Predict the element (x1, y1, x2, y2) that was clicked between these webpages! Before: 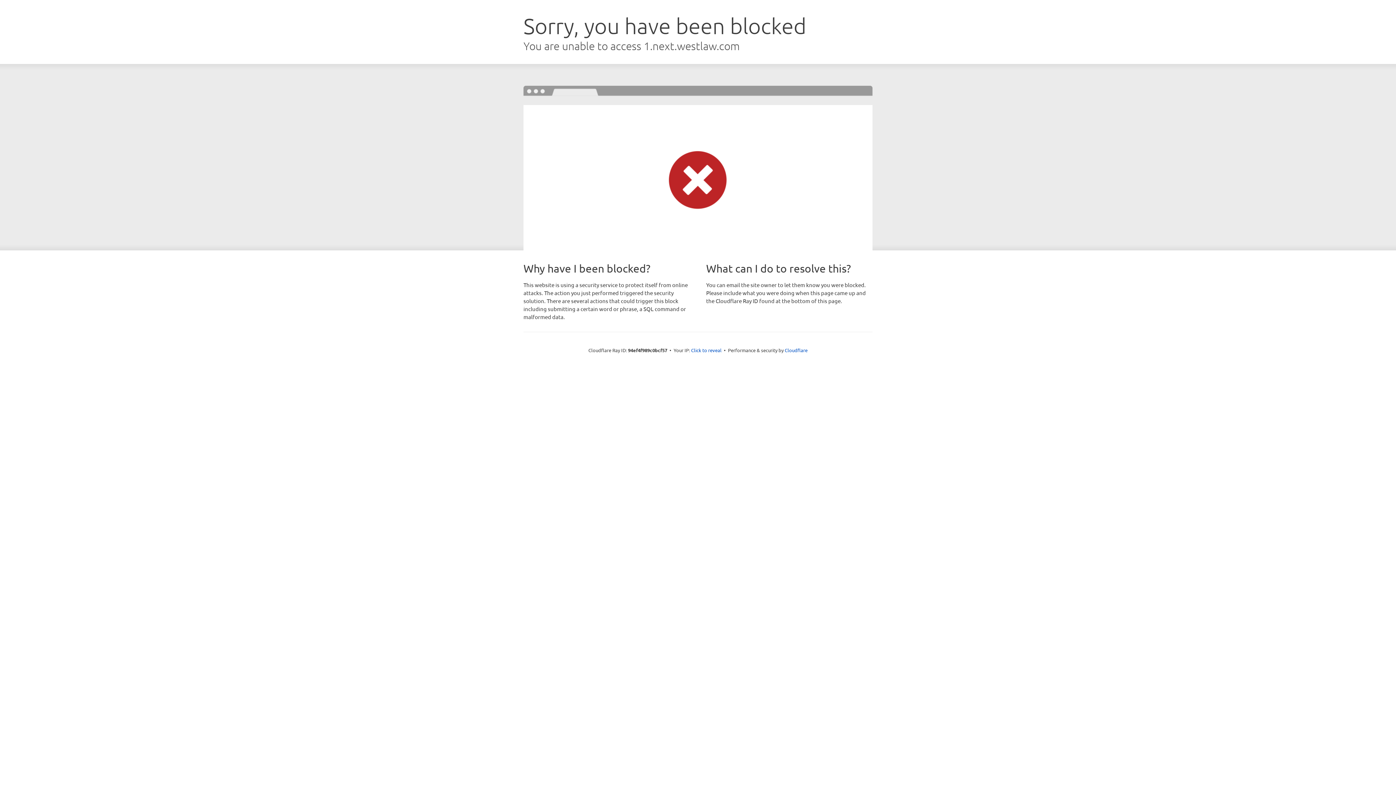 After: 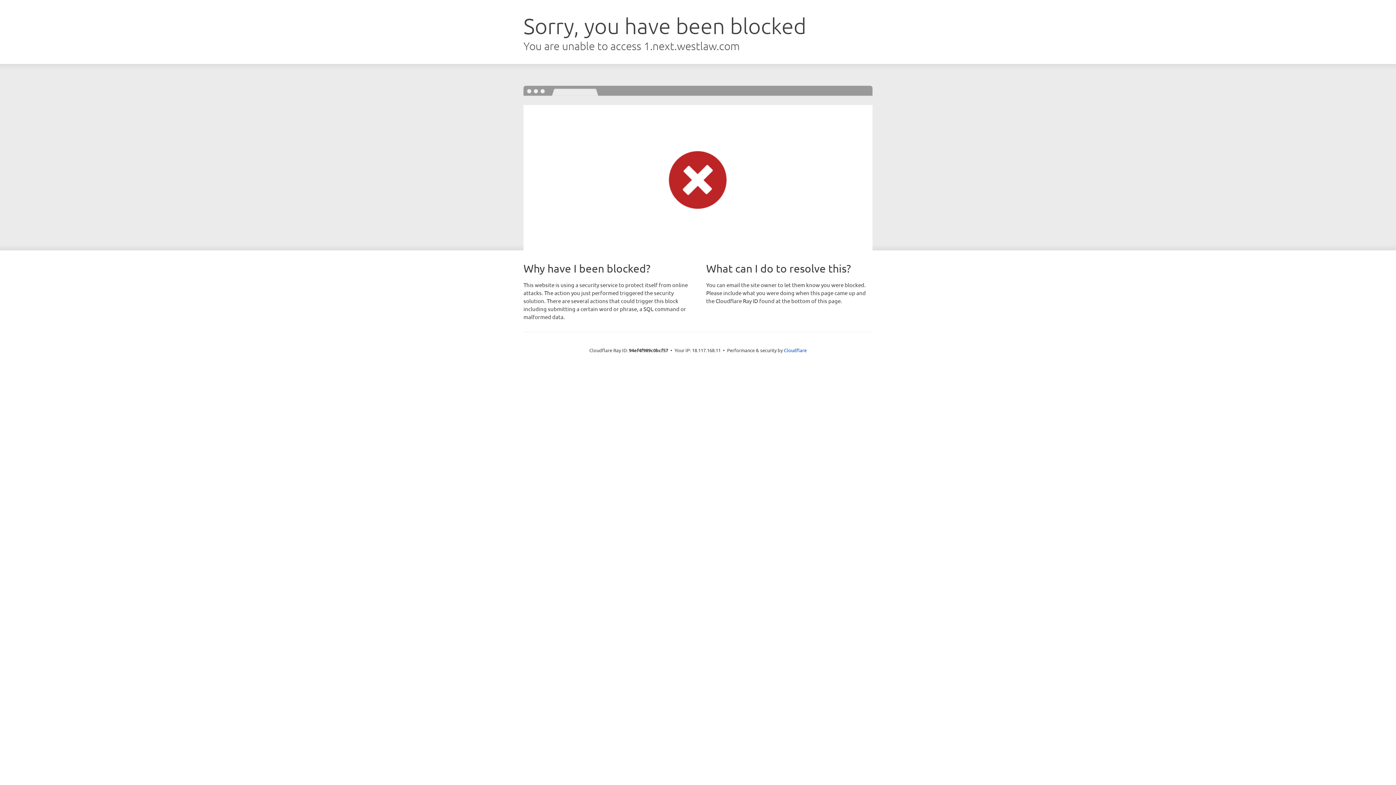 Action: bbox: (691, 346, 721, 353) label: Click to reveal